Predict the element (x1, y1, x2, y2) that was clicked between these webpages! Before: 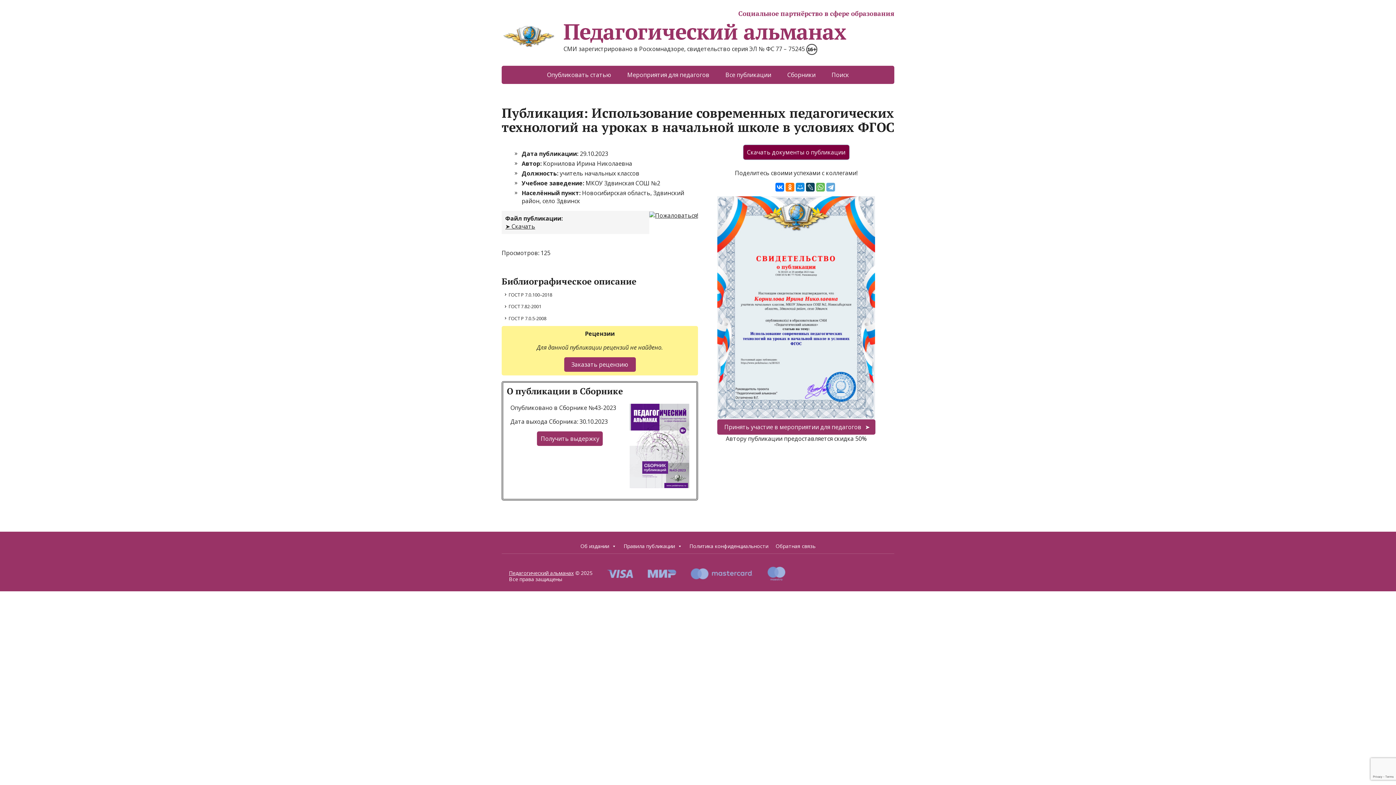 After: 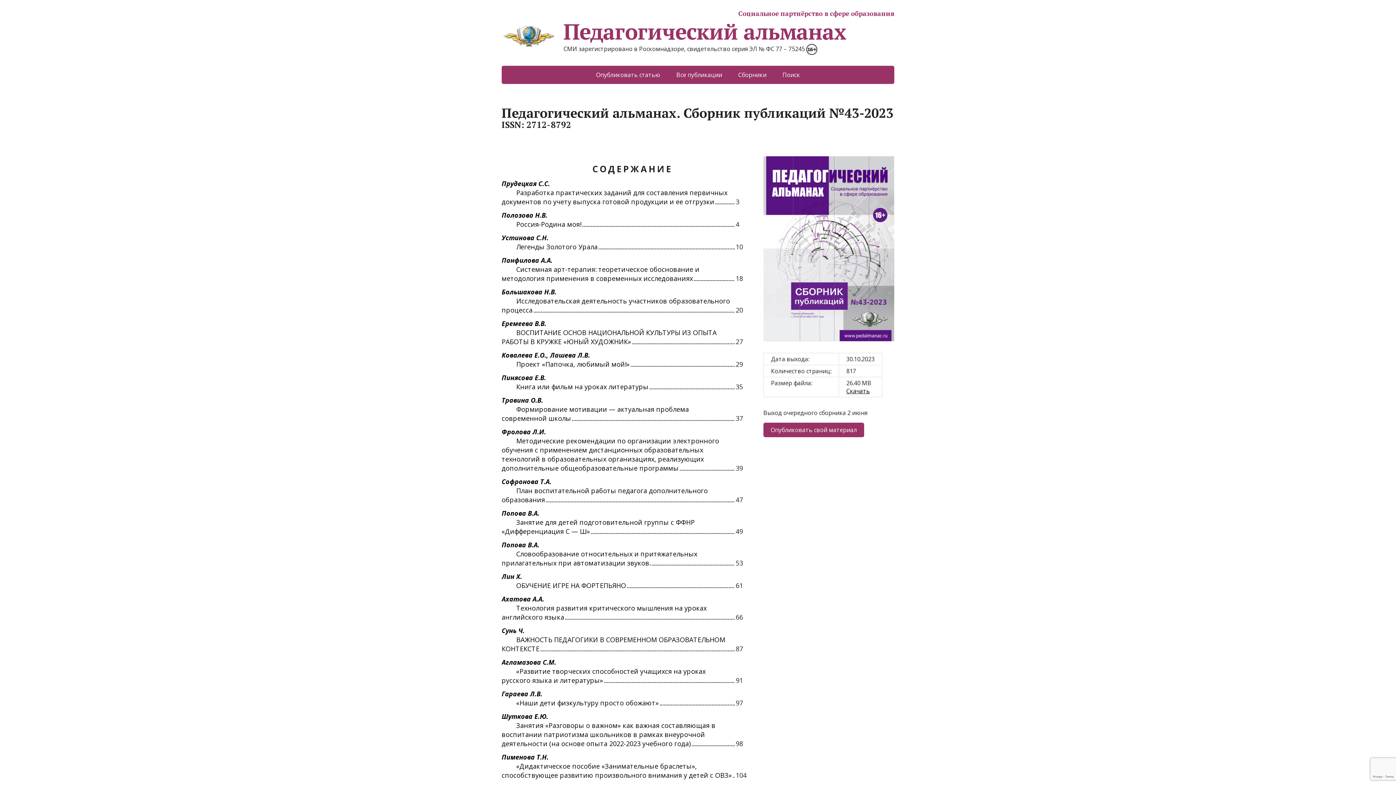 Action: bbox: (629, 404, 689, 488)